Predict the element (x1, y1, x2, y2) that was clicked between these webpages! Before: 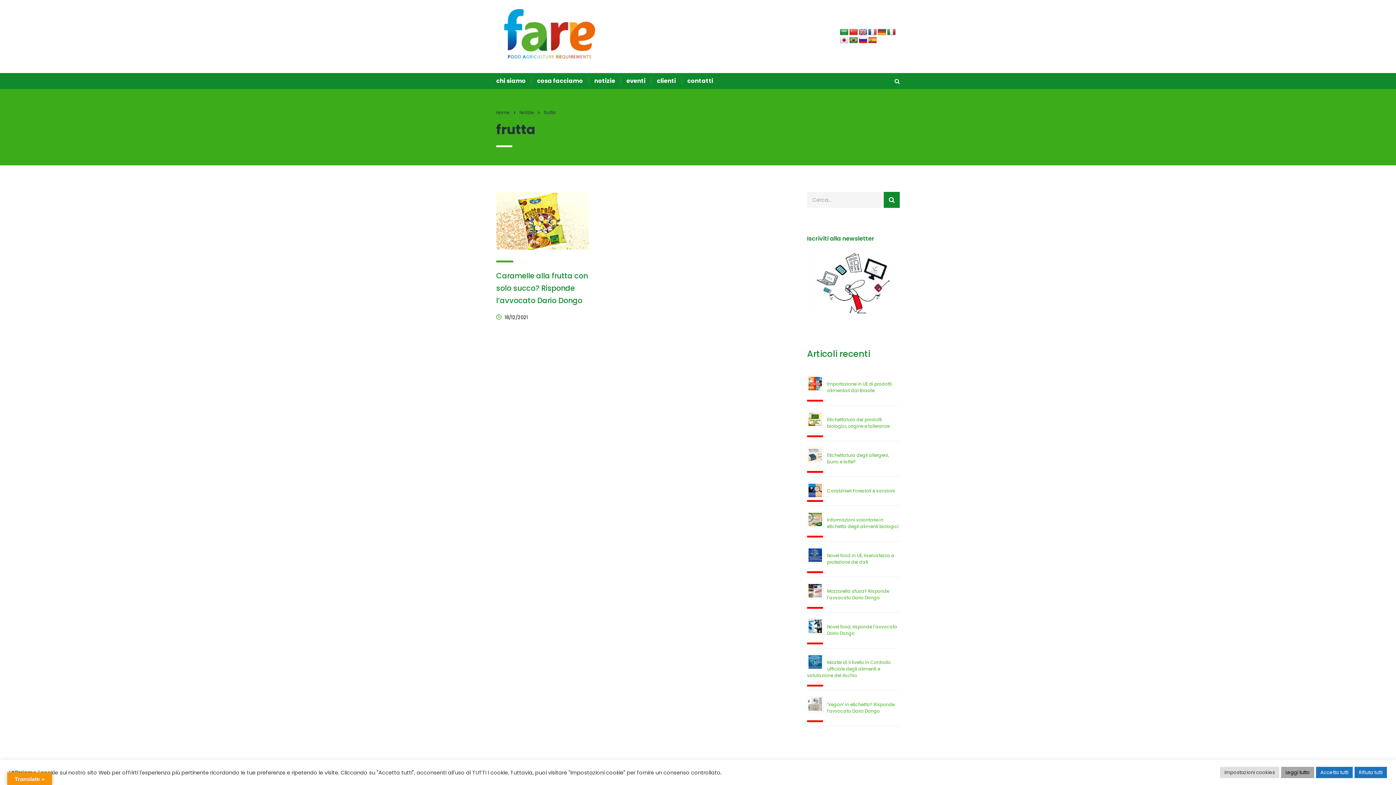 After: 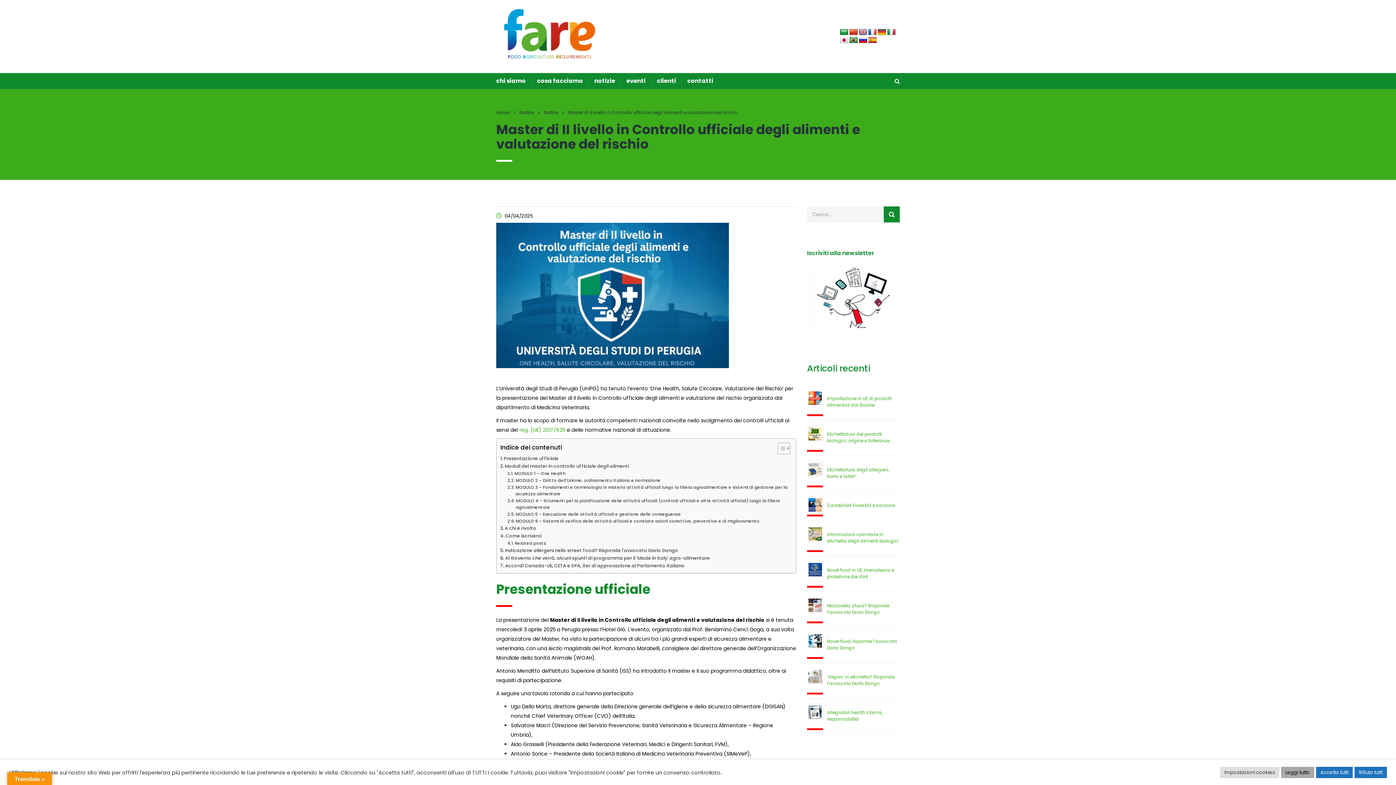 Action: bbox: (807, 659, 890, 678) label: Master di II livello in Controllo ufficiale degli alimenti e valutazione del rischio